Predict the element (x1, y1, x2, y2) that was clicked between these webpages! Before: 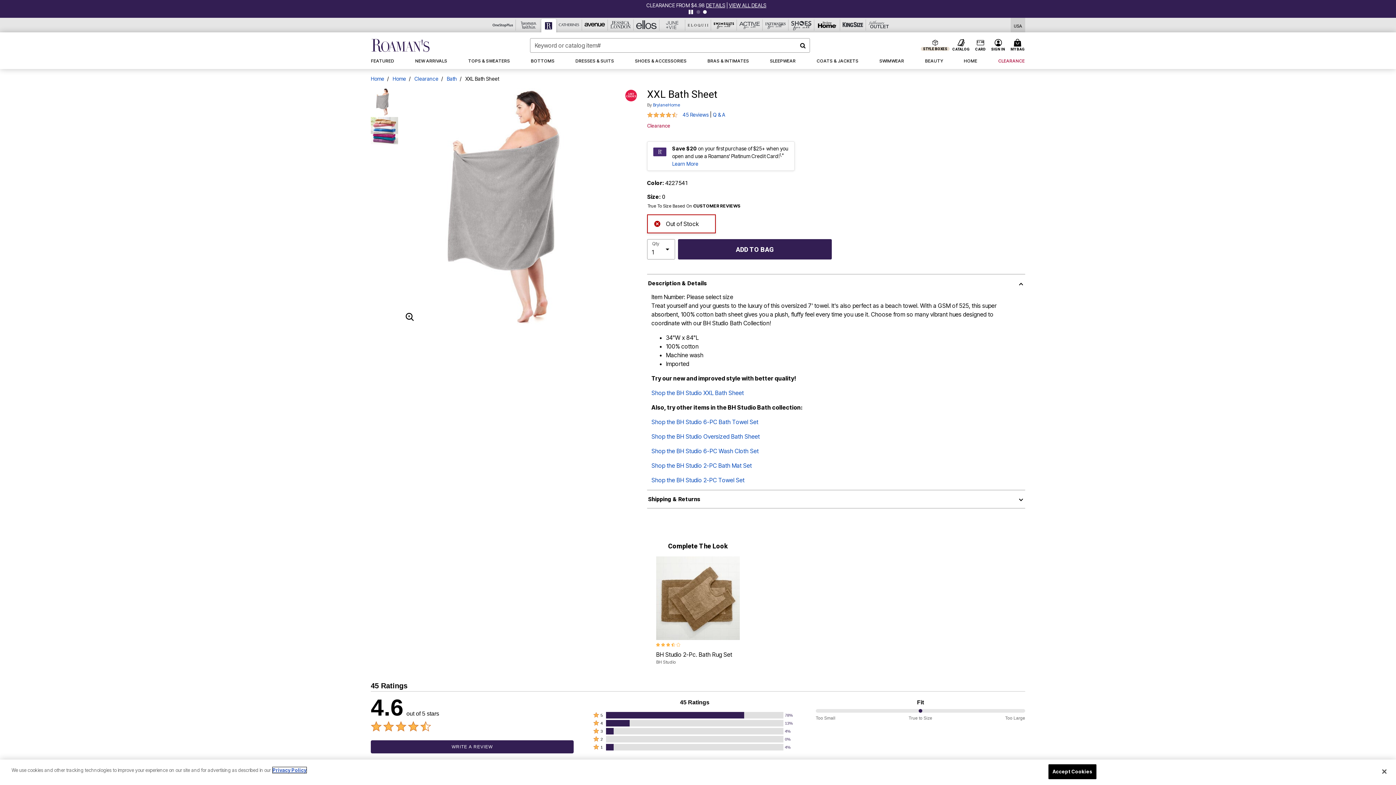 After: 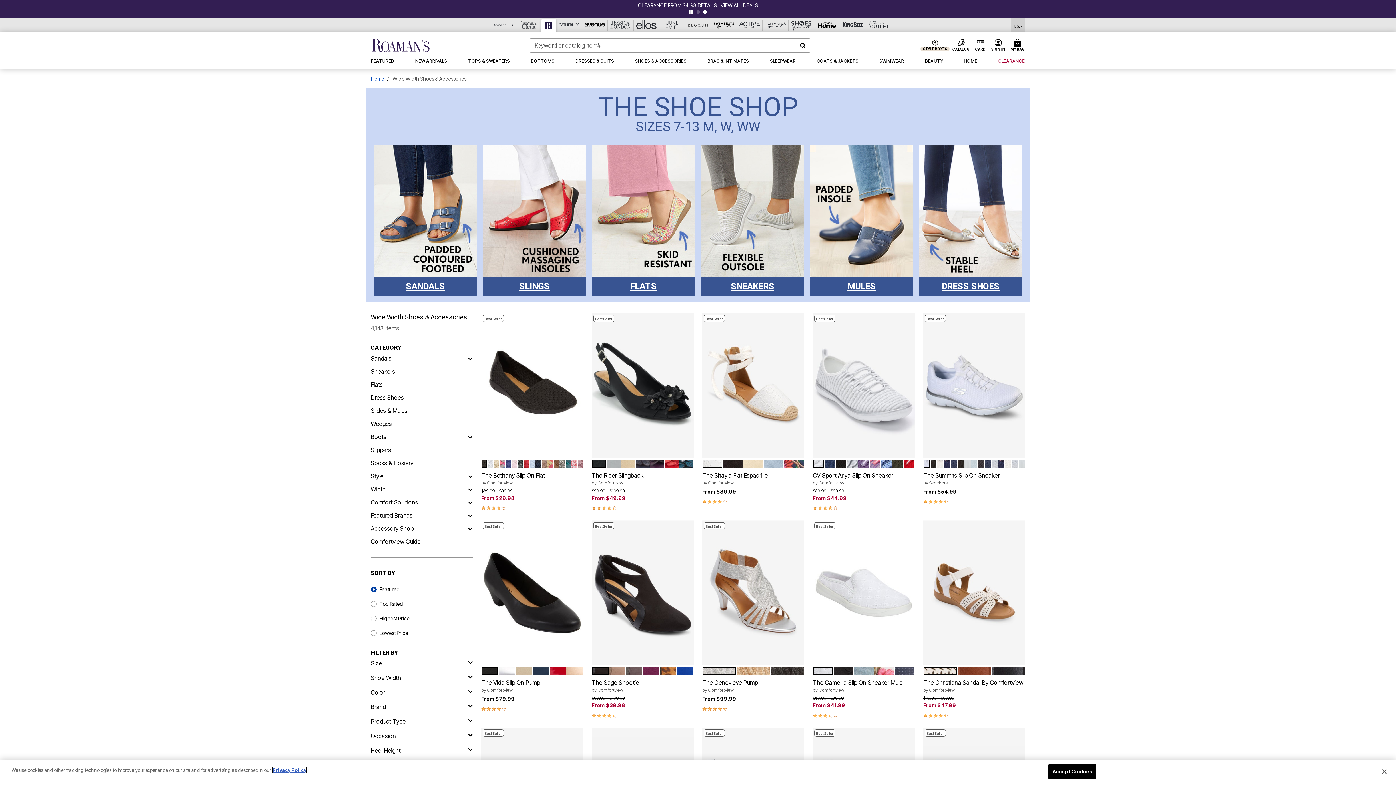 Action: bbox: (630, 53, 691, 69) label: SHOES & ACCESSORIES